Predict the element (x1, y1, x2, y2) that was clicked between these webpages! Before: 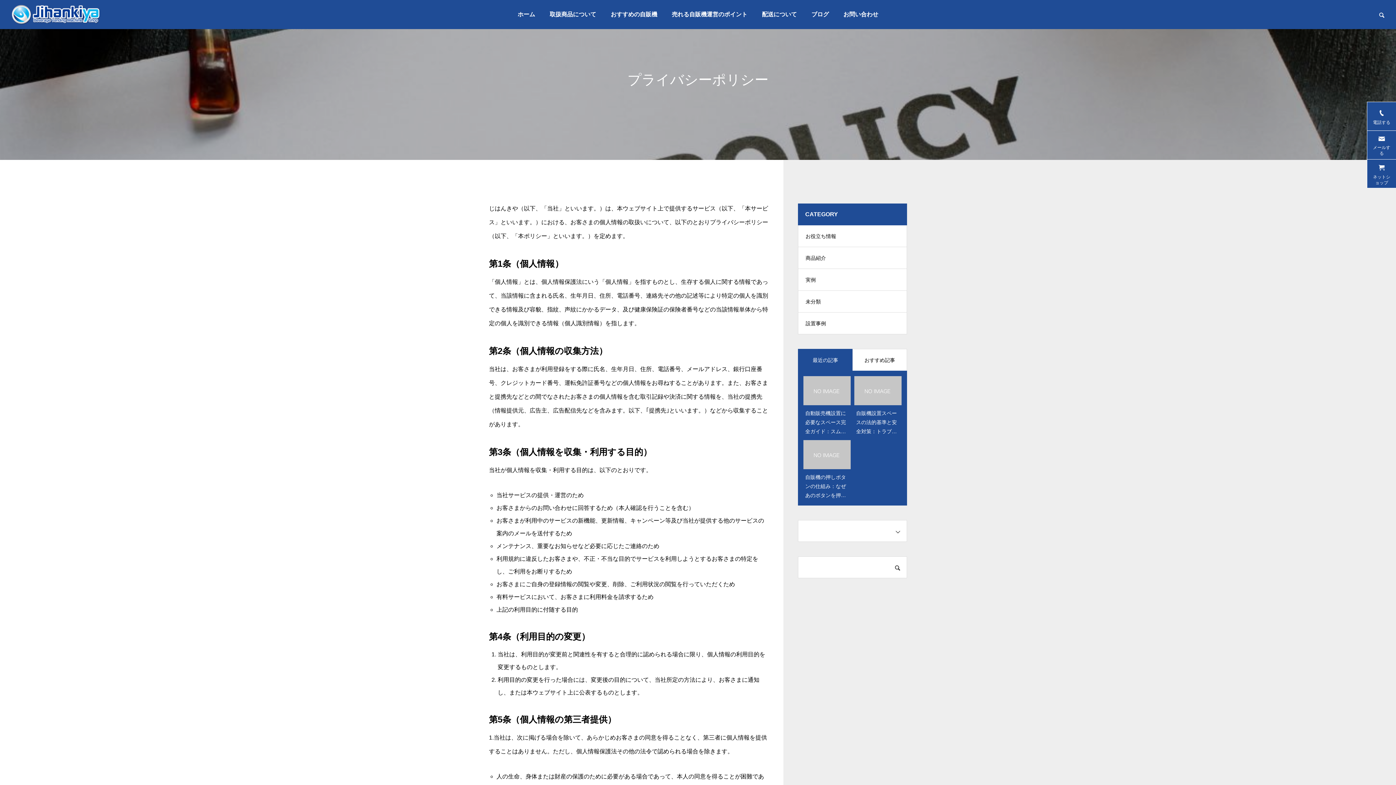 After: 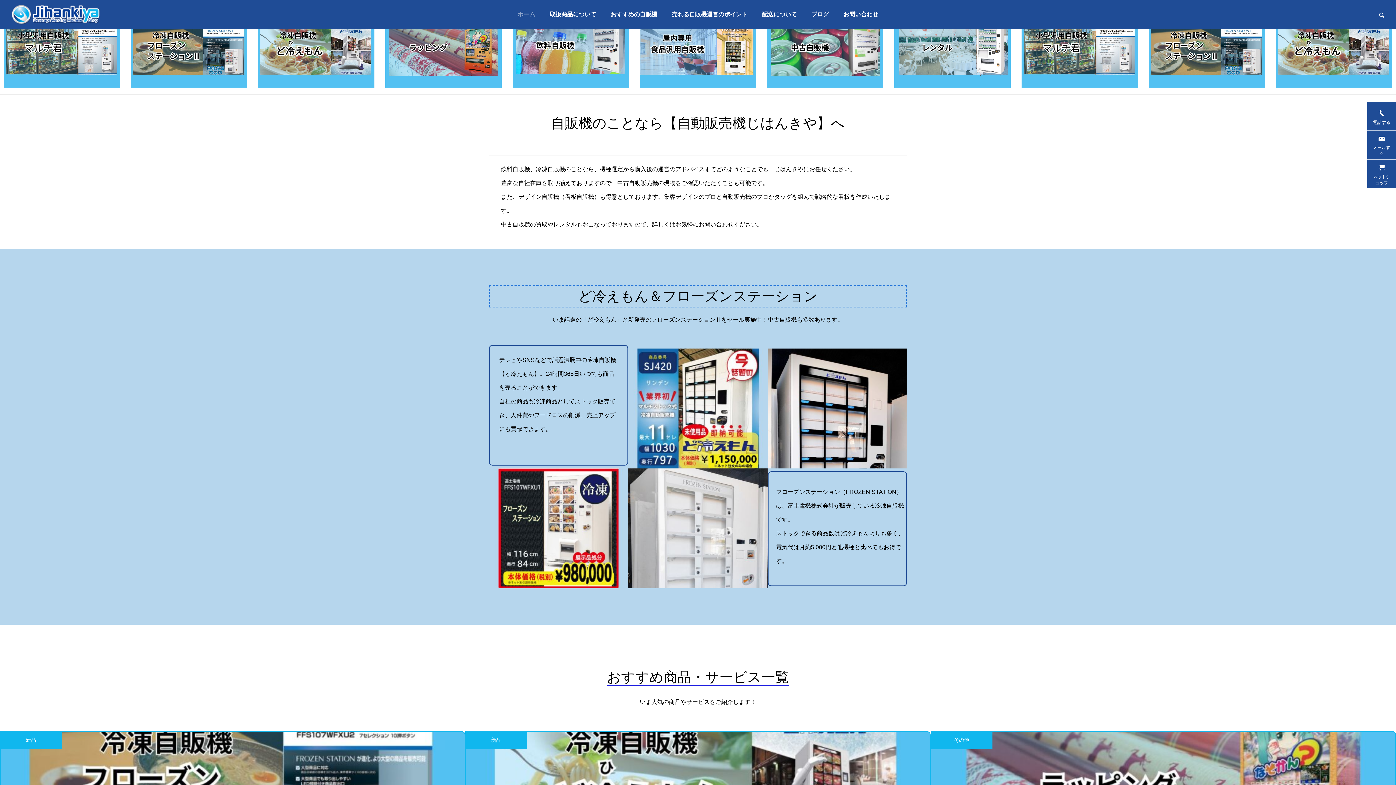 Action: bbox: (0, 0, 137, 29)